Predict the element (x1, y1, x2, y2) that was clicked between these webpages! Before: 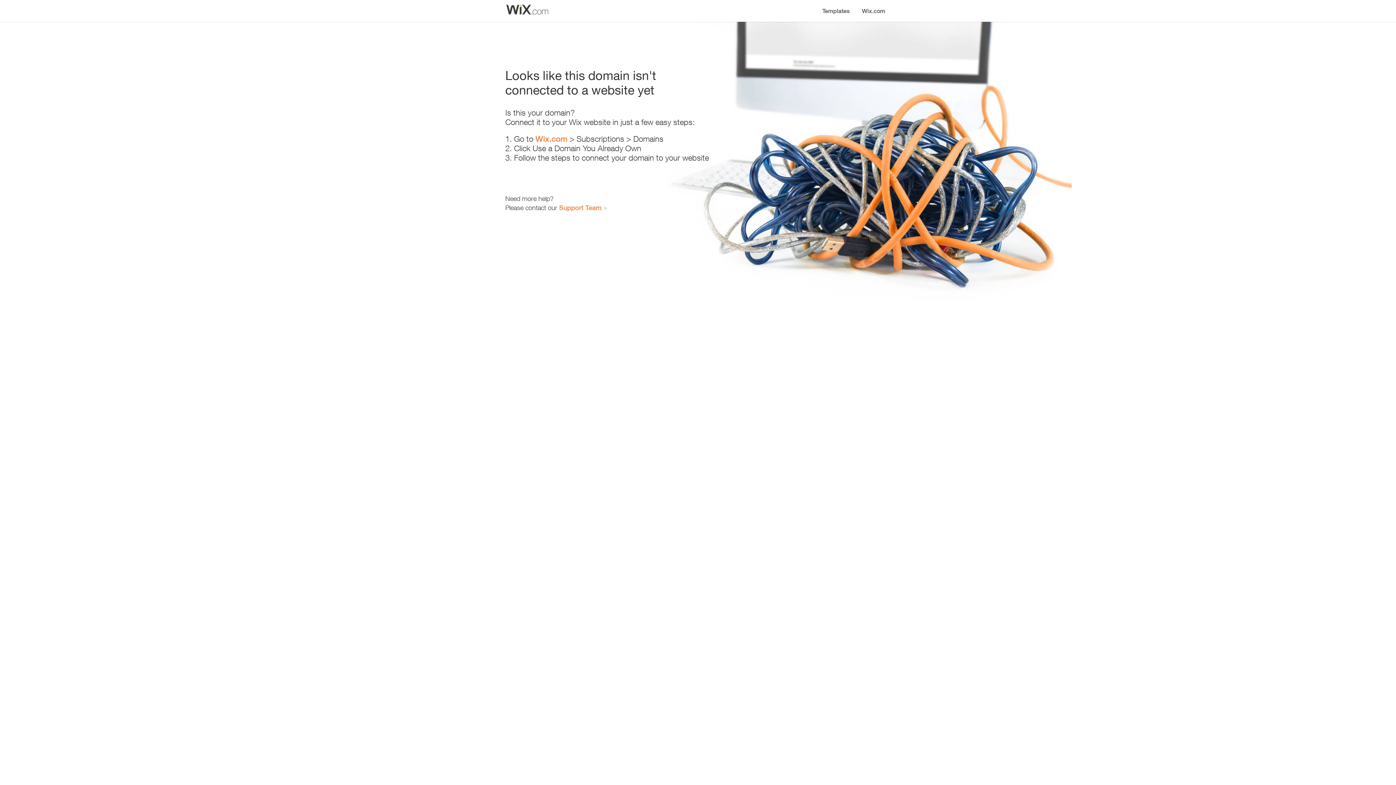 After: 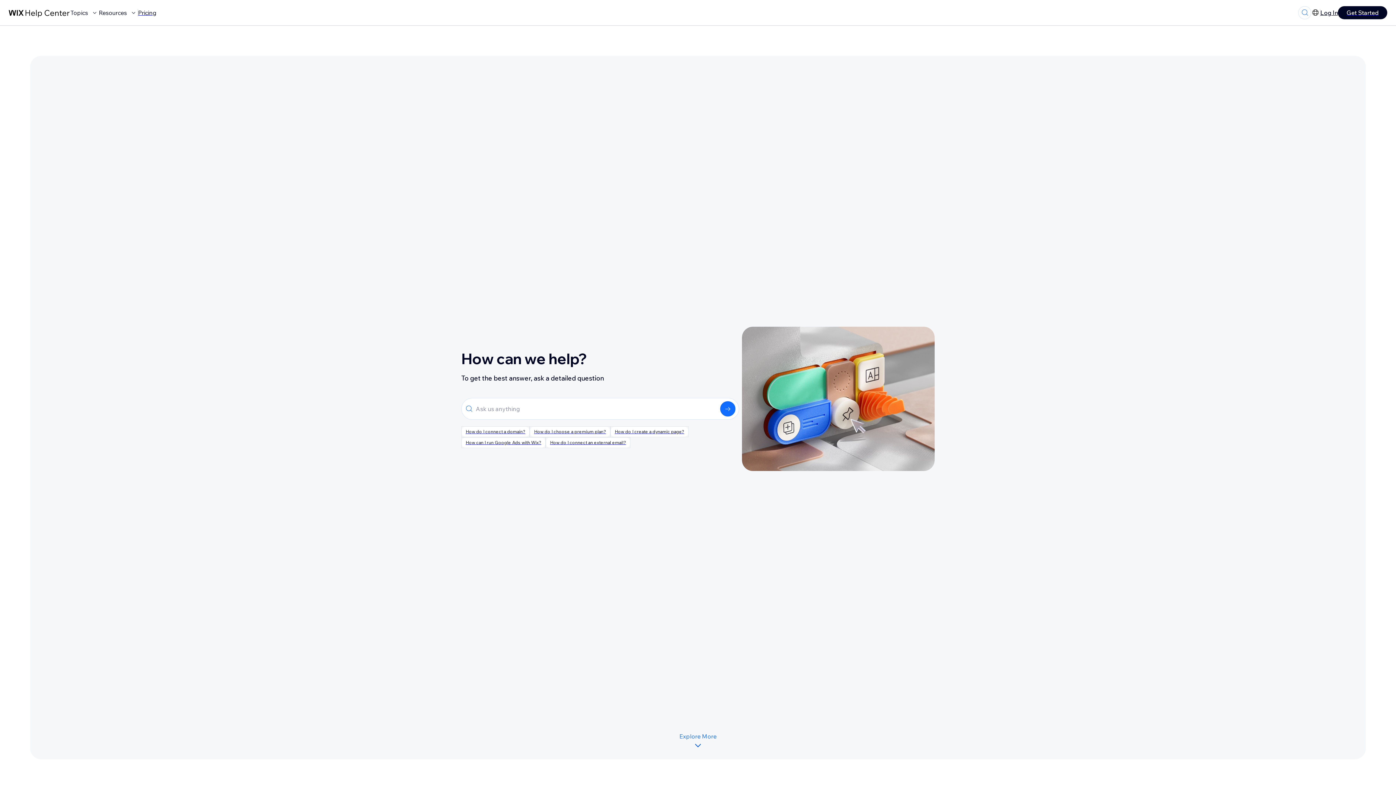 Action: bbox: (559, 203, 601, 211) label: Support Team